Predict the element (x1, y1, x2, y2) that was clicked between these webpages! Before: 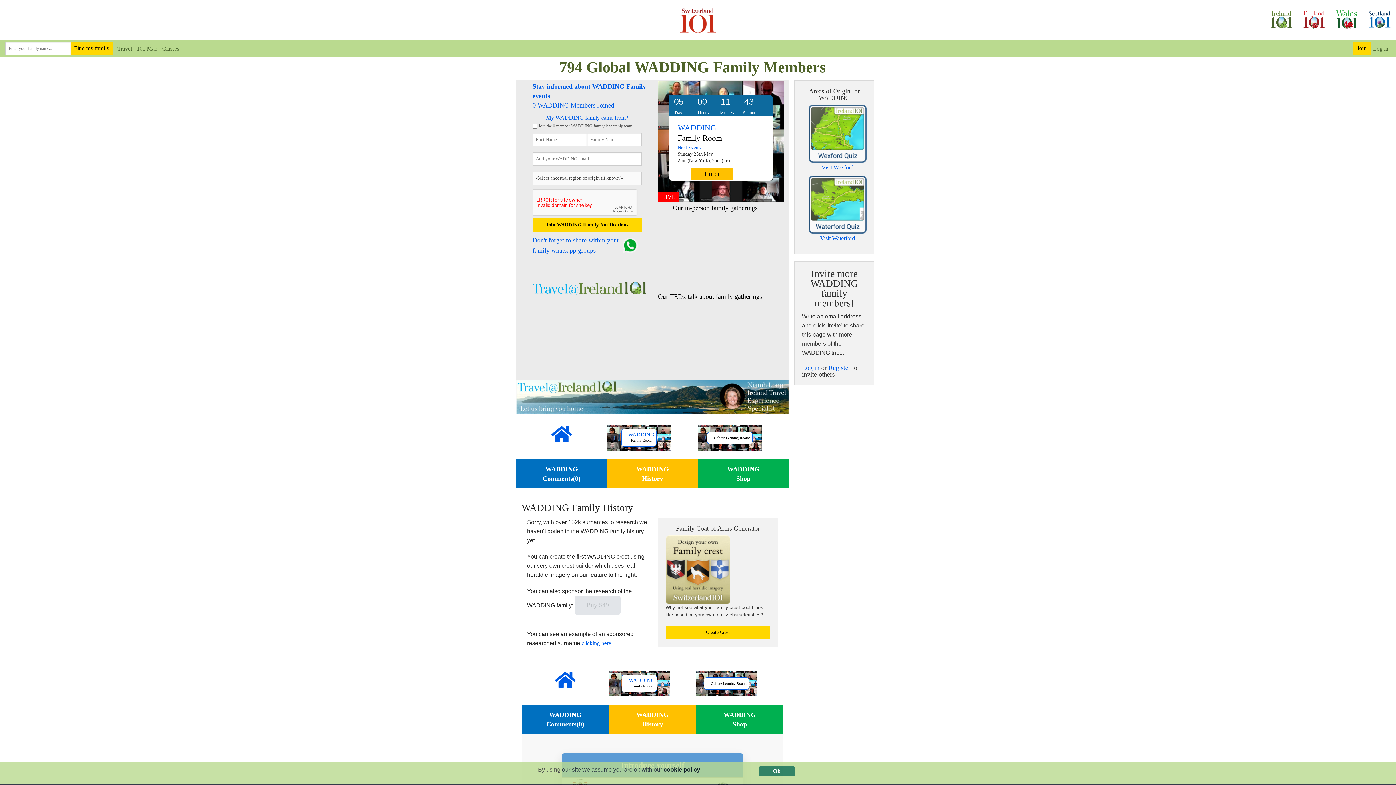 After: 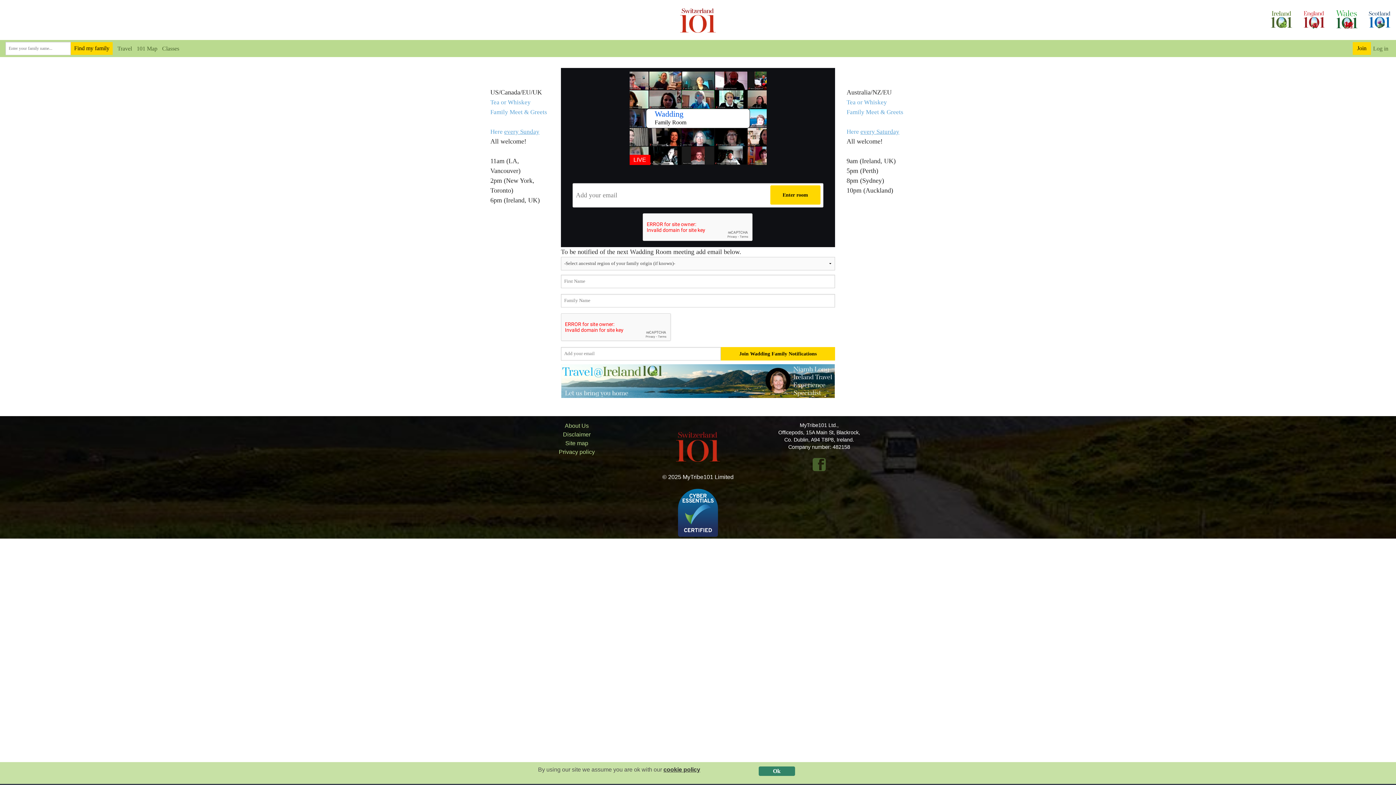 Action: label: Enter bbox: (691, 168, 733, 179)